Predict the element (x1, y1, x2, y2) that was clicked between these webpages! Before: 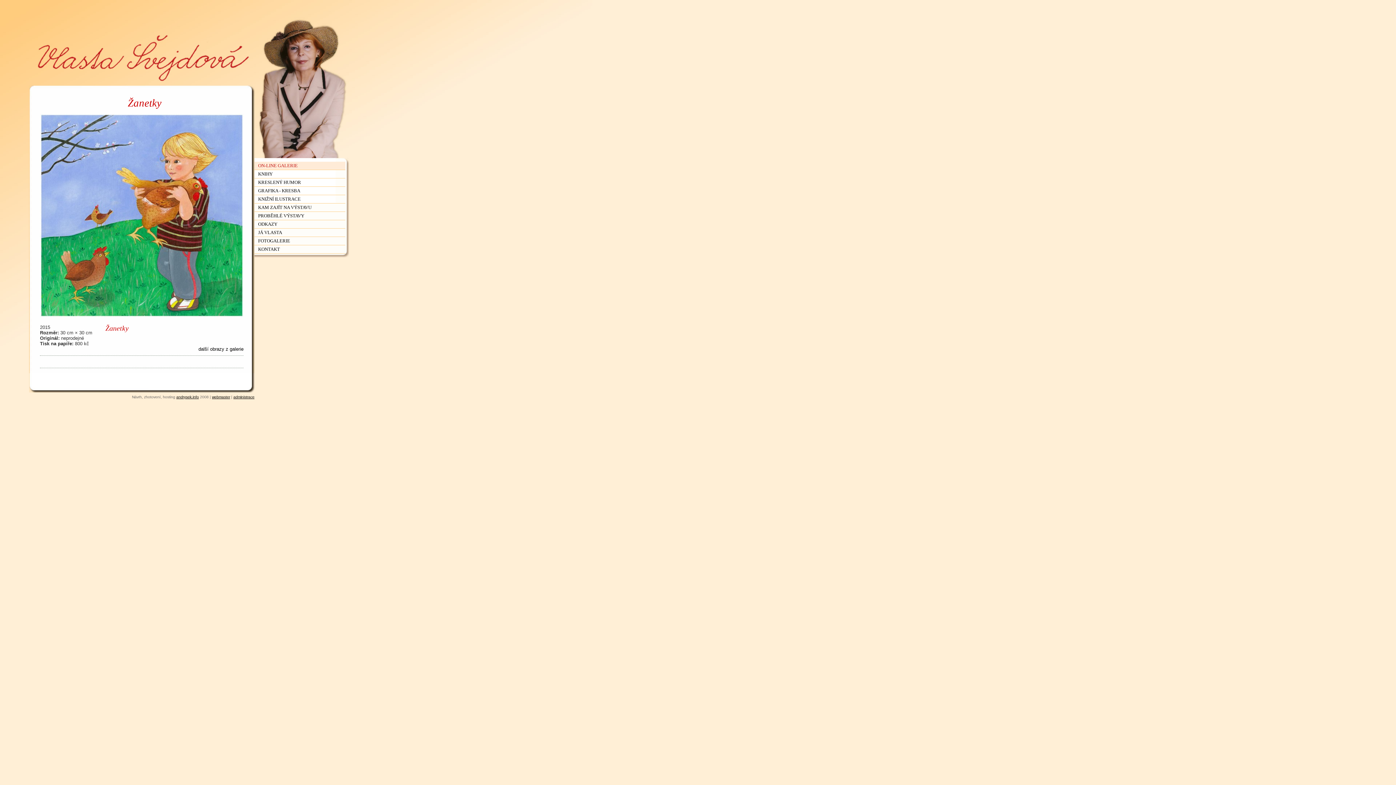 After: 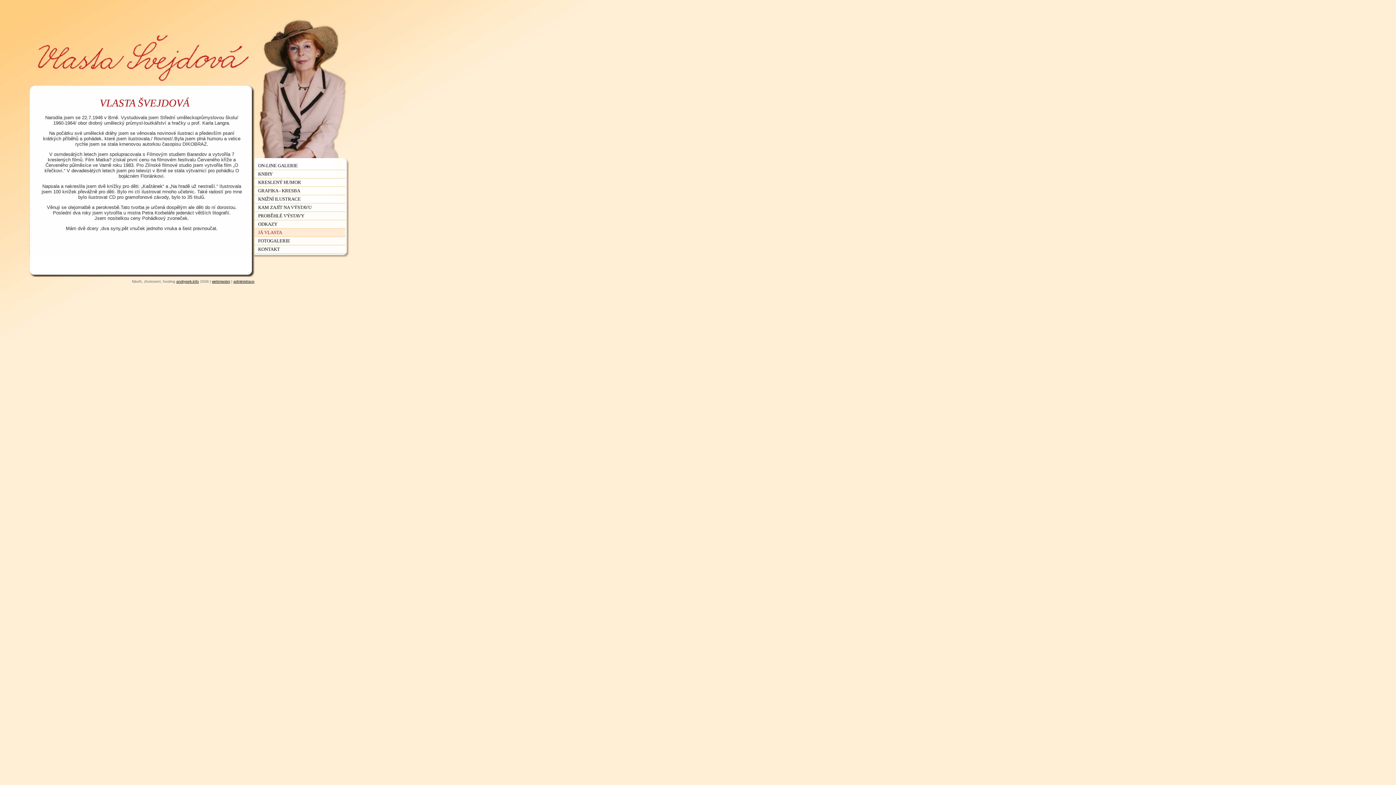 Action: bbox: (254, 228, 345, 237) label: JÁ VLASTA